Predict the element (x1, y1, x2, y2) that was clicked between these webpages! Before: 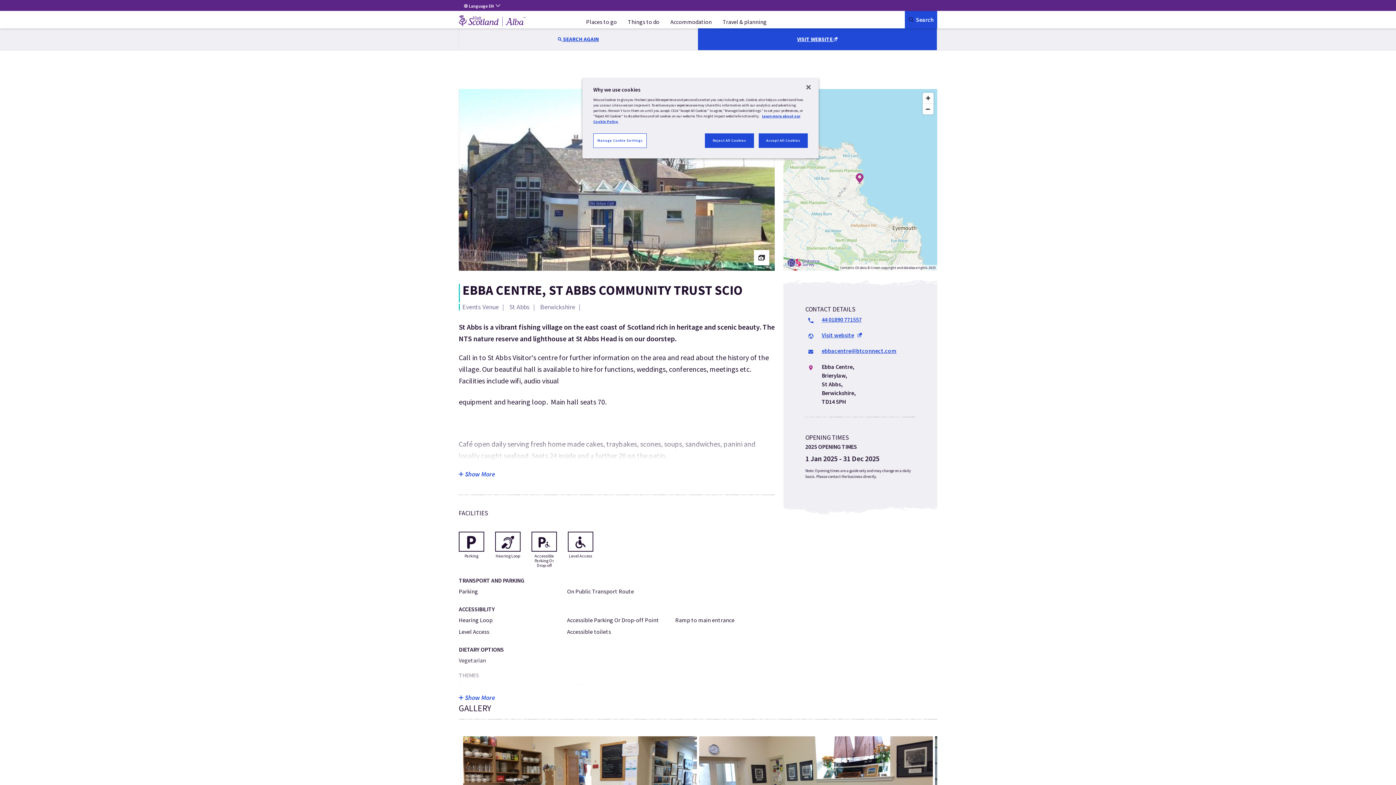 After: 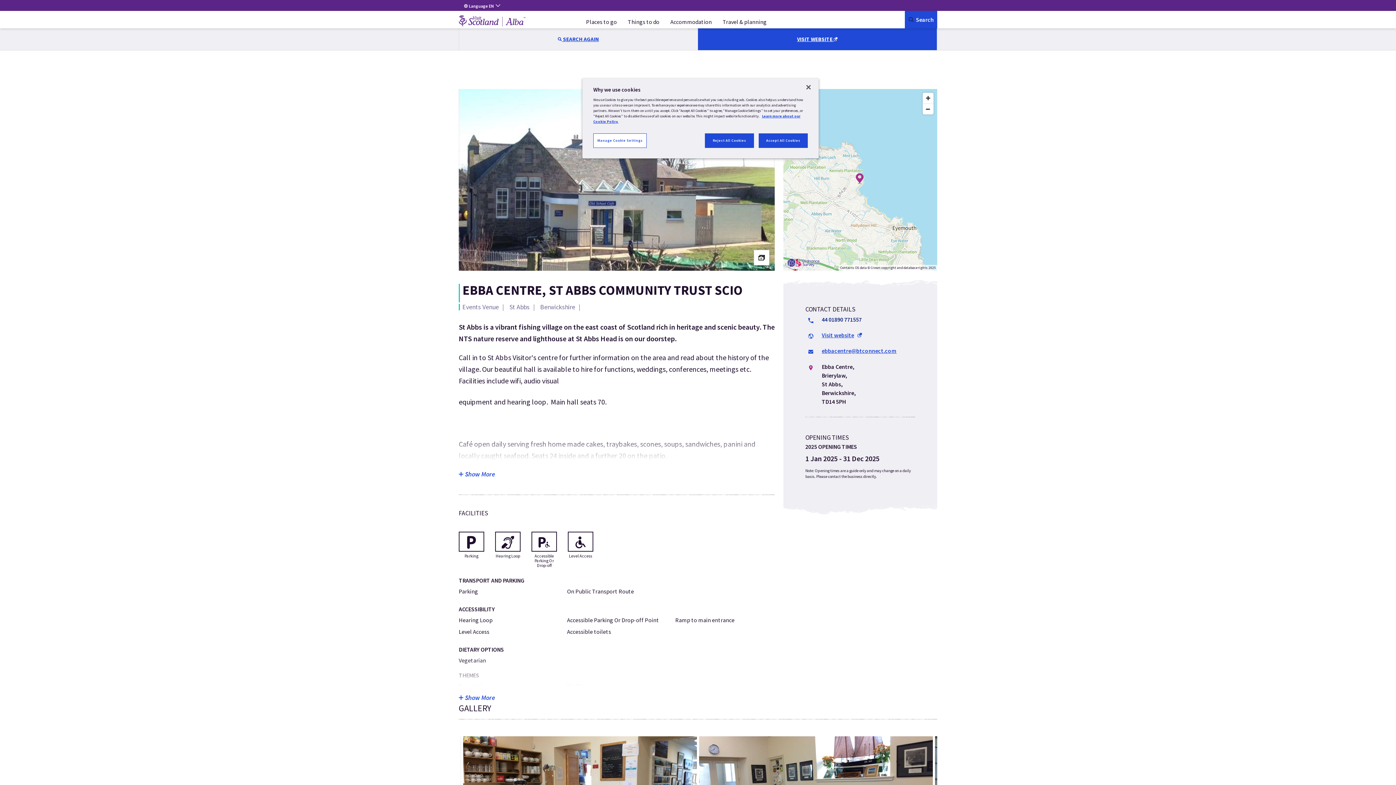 Action: bbox: (821, 316, 861, 323) label: 44 01890 771557